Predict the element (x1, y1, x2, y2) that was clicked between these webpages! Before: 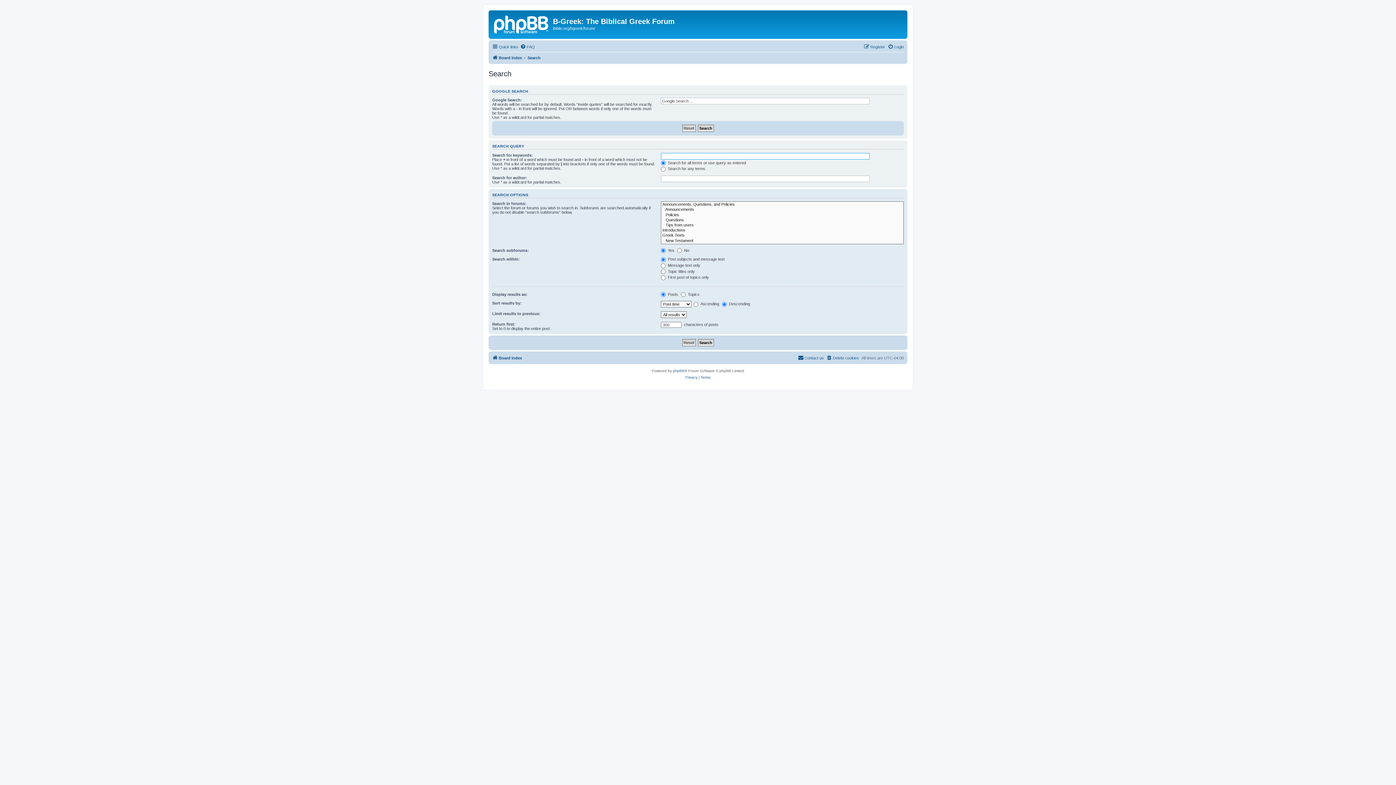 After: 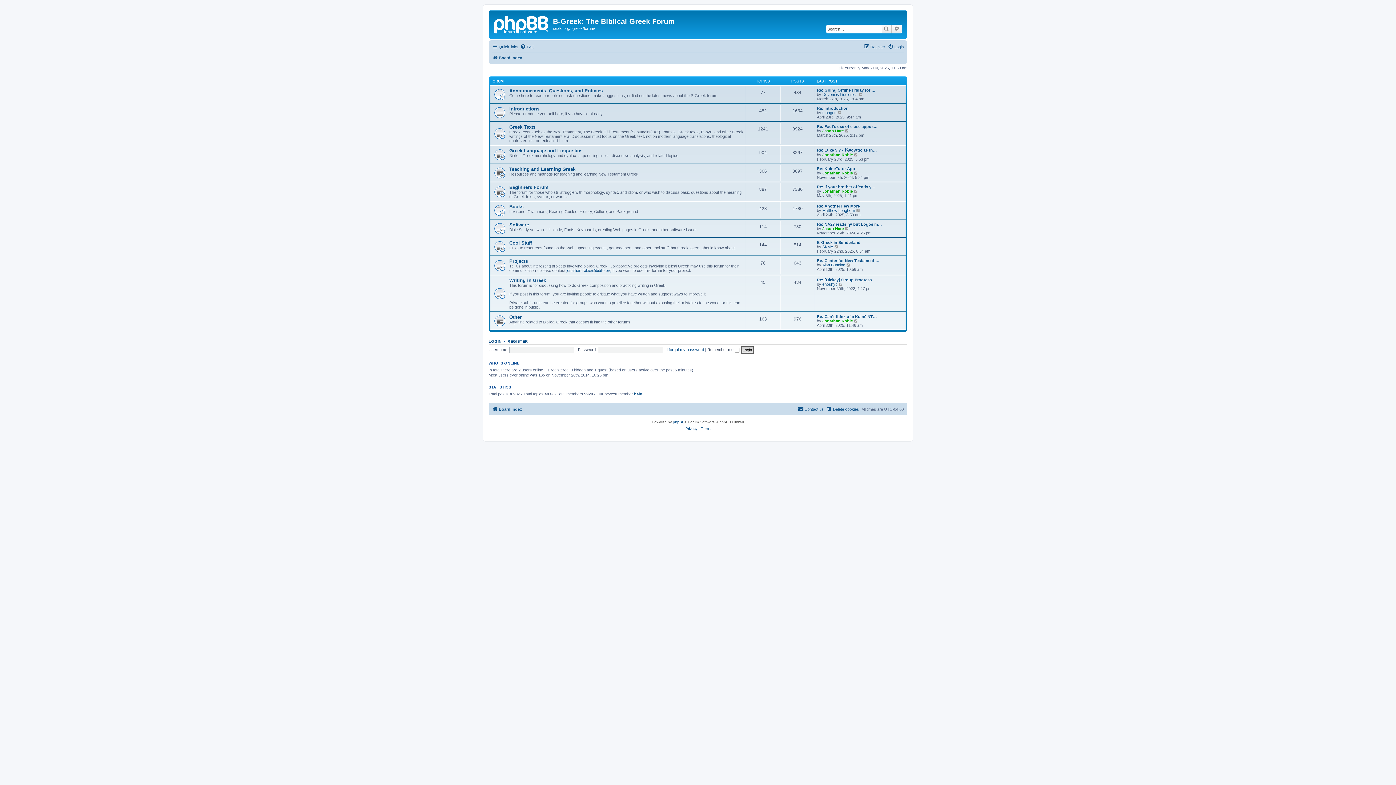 Action: bbox: (492, 53, 522, 62) label: Board index